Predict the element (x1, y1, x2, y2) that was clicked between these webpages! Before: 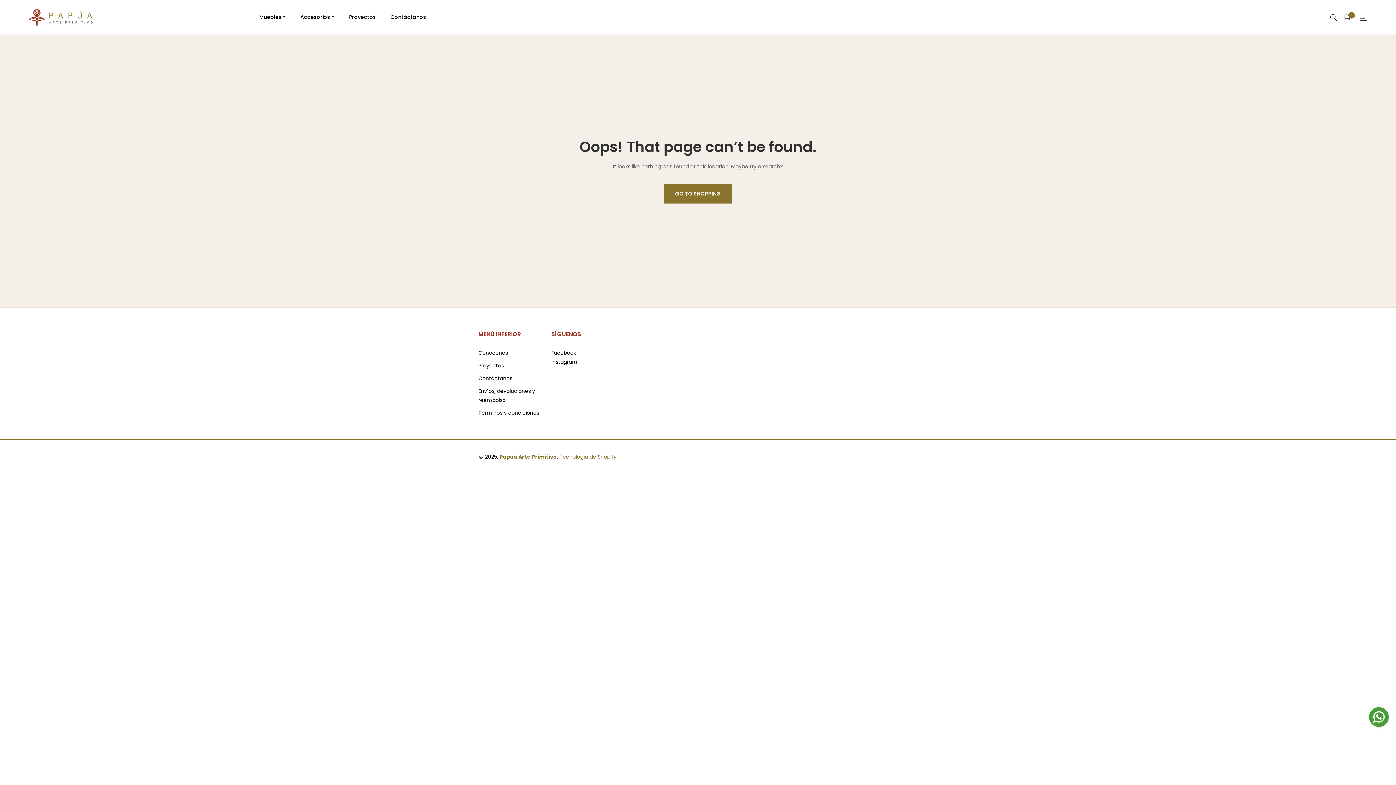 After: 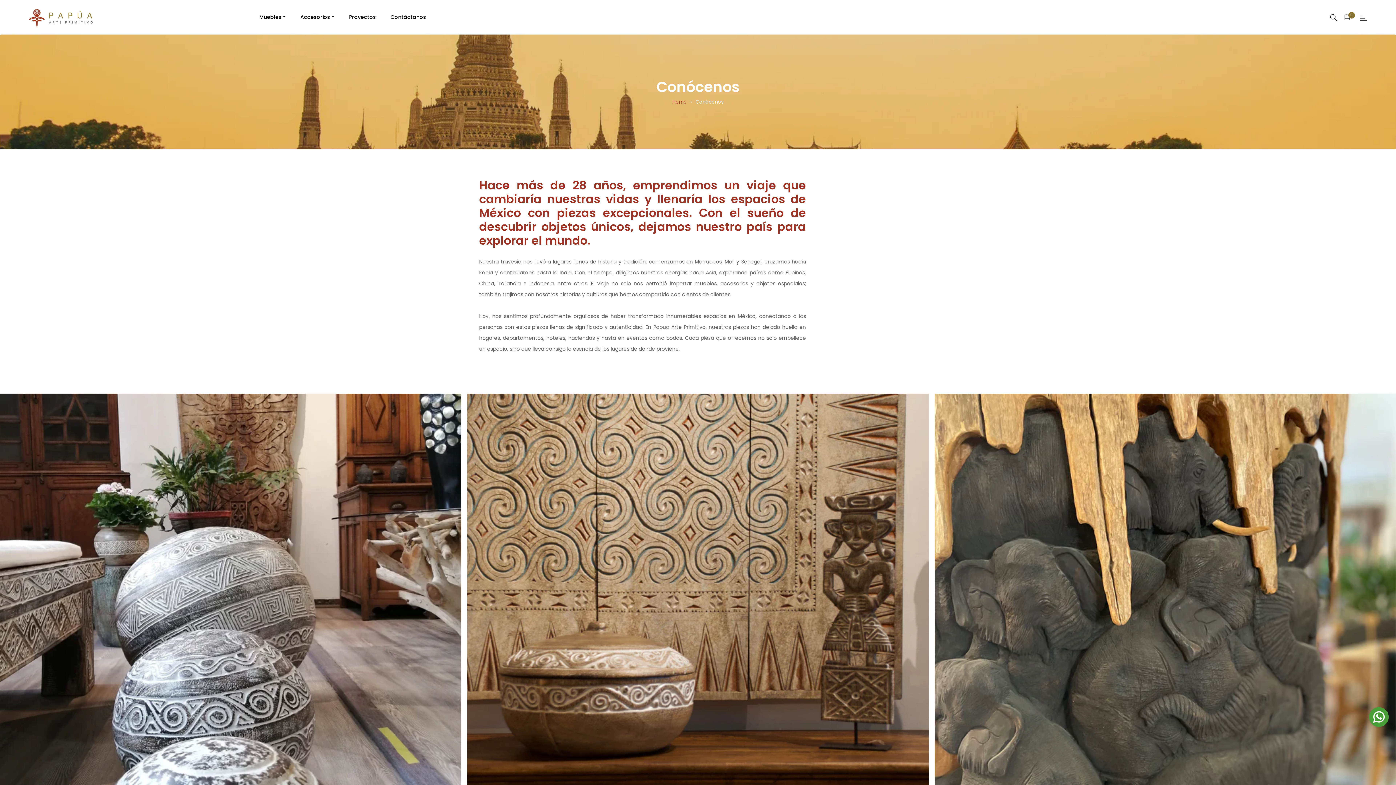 Action: label: Conócenos bbox: (478, 349, 508, 356)